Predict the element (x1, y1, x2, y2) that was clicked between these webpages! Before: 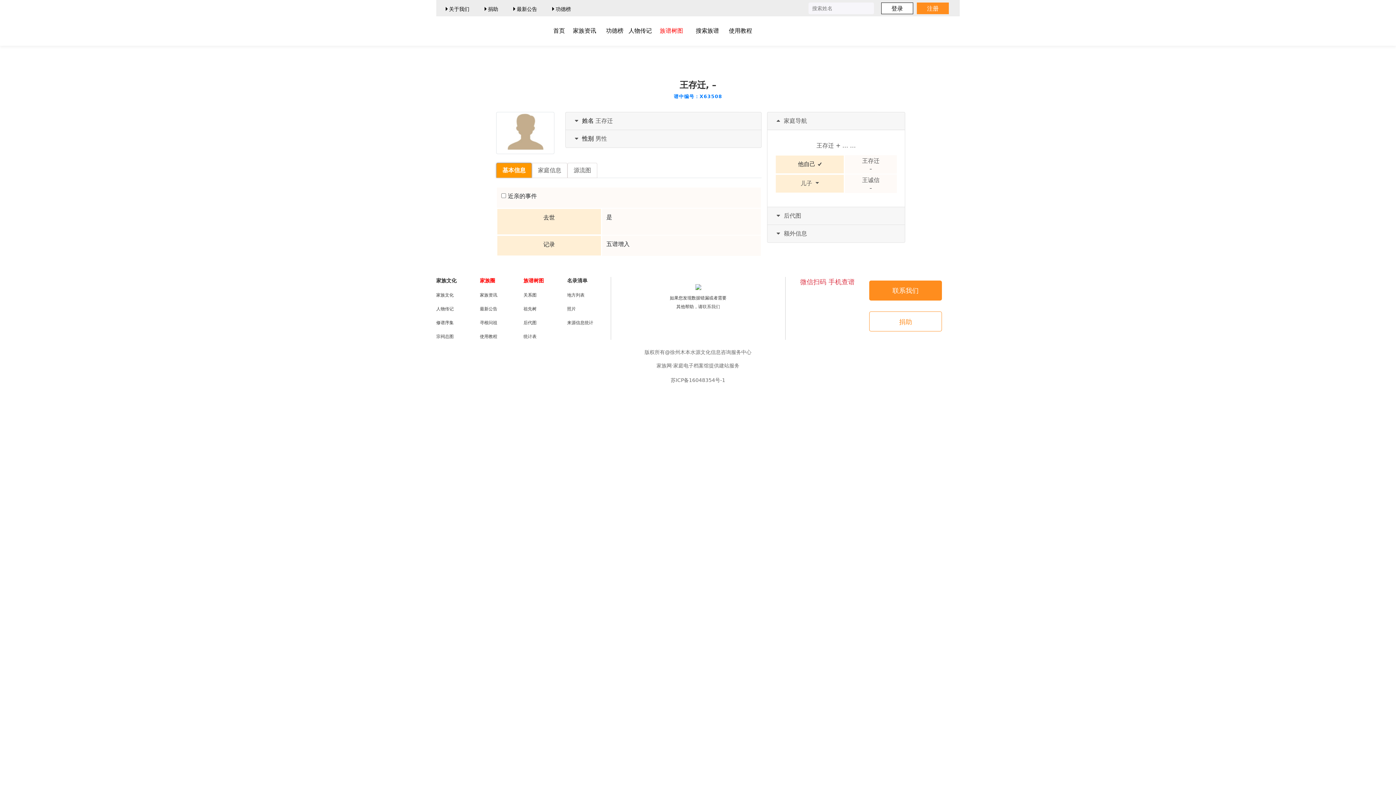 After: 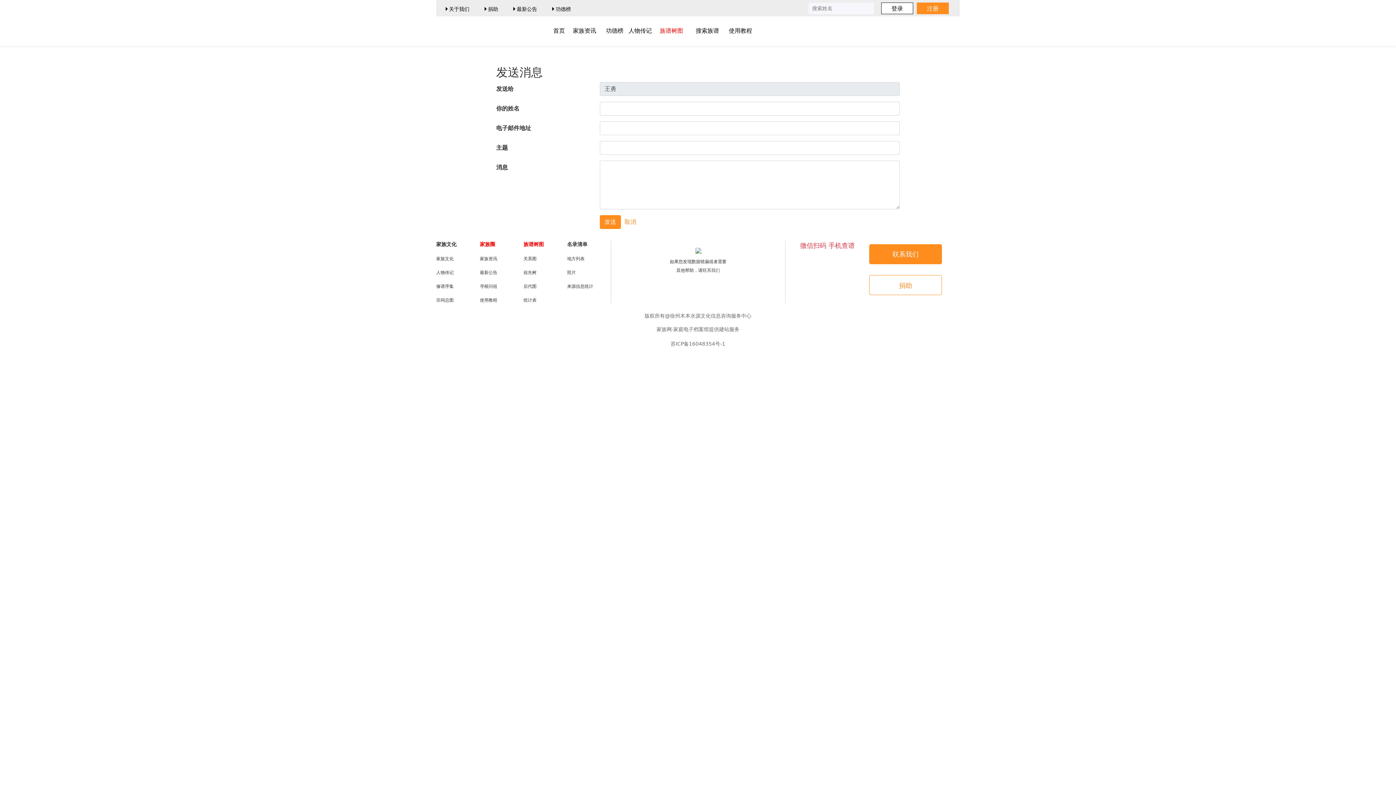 Action: bbox: (702, 304, 720, 309) label: 联系我们